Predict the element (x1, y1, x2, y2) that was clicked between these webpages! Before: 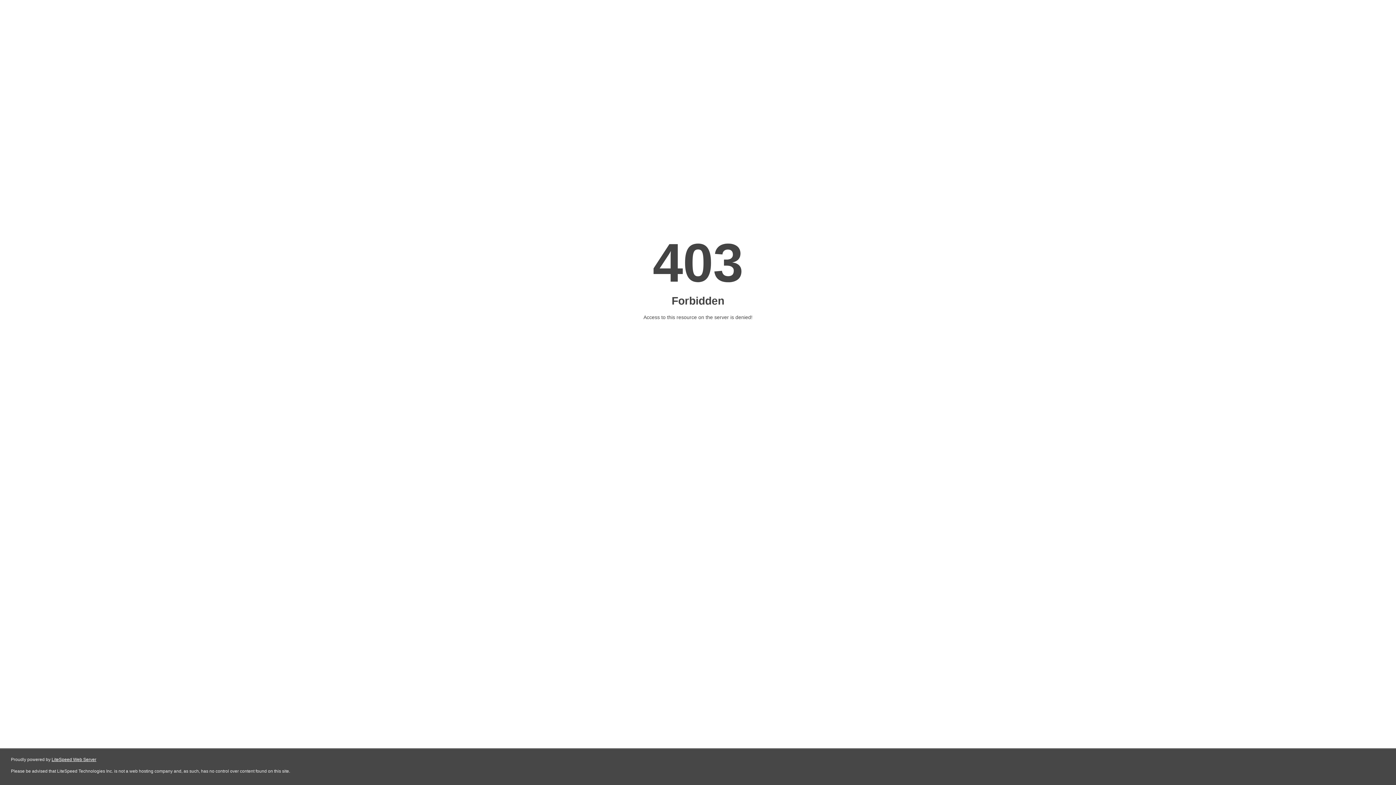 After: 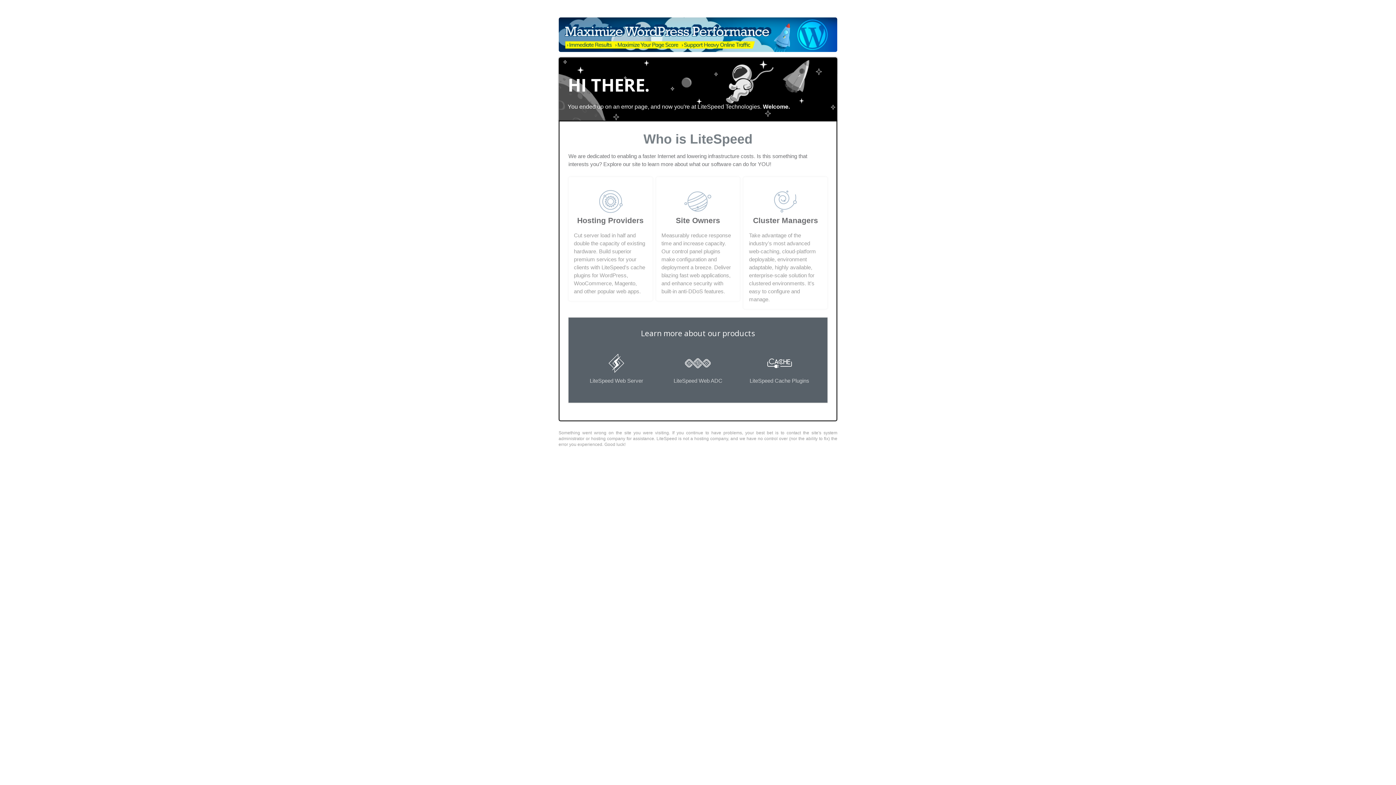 Action: label: LiteSpeed Web Server bbox: (51, 757, 96, 762)